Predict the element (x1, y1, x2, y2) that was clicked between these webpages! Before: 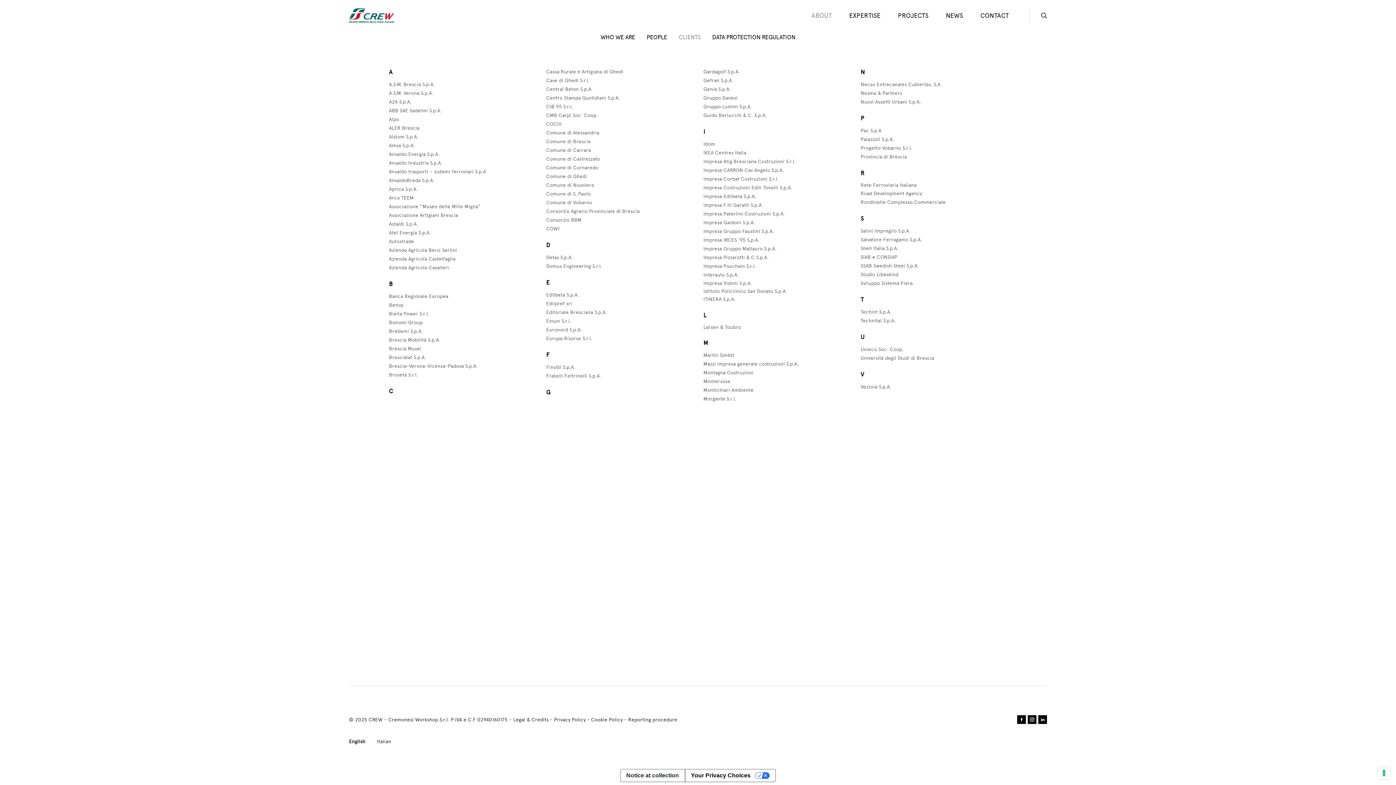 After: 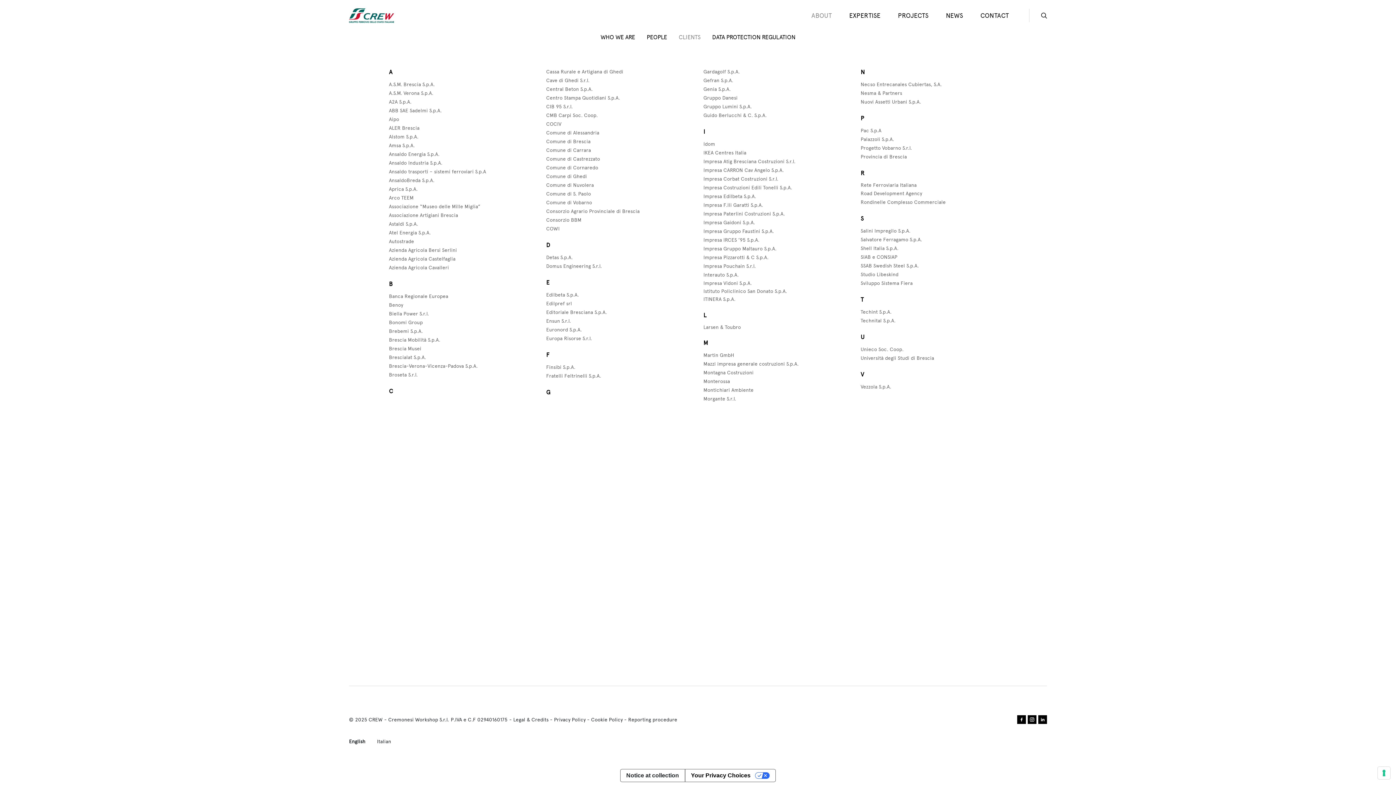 Action: bbox: (349, 738, 365, 744) label: English